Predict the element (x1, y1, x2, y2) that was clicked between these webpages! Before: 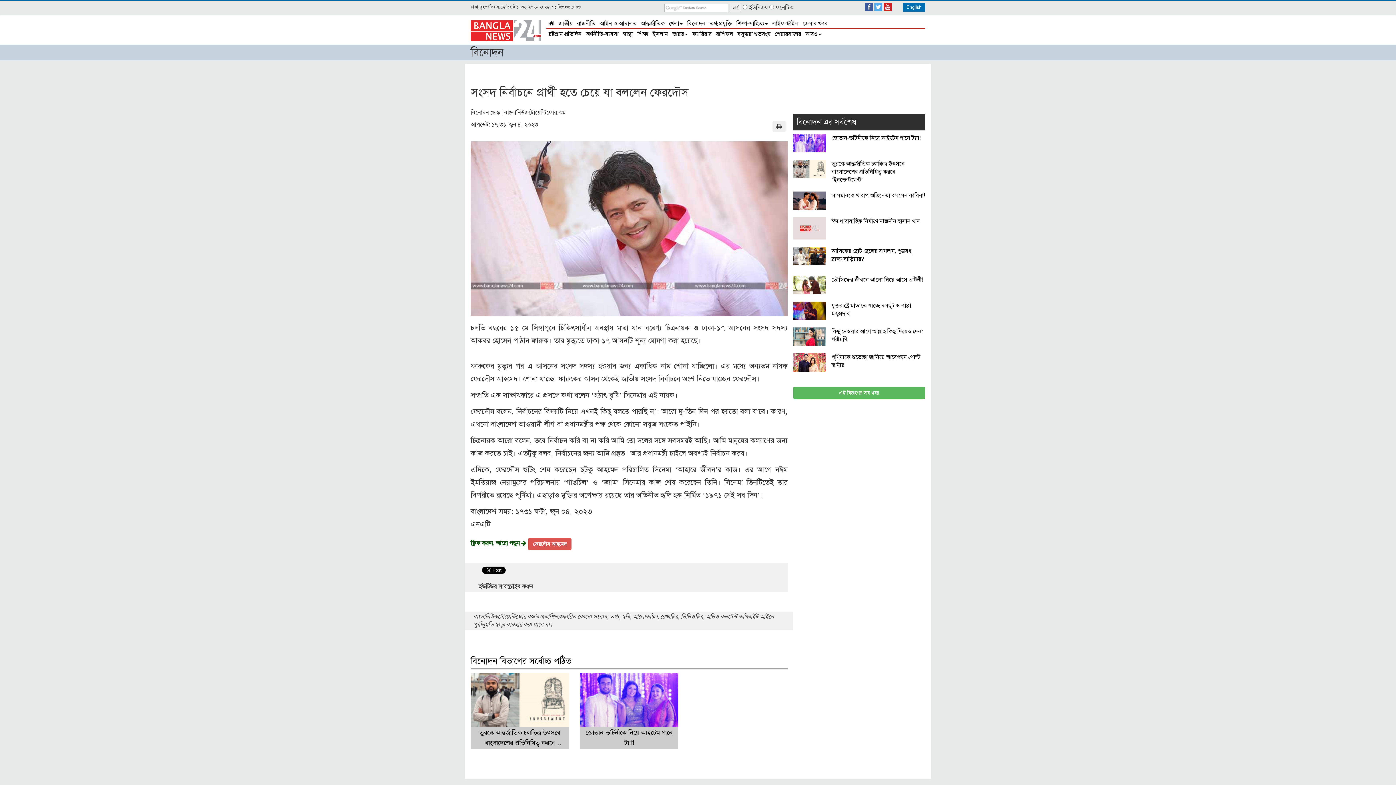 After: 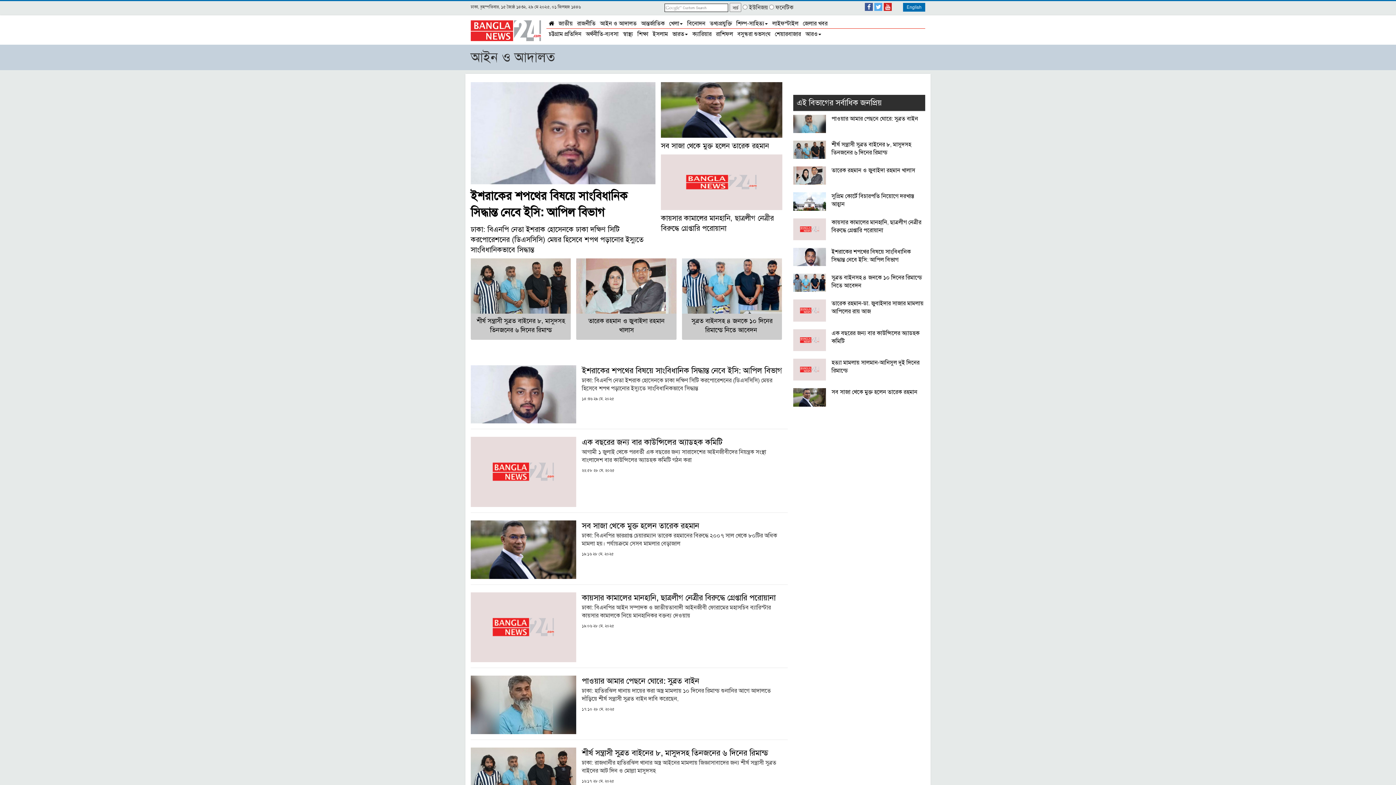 Action: bbox: (597, 18, 639, 27) label: আইন ও আদালত